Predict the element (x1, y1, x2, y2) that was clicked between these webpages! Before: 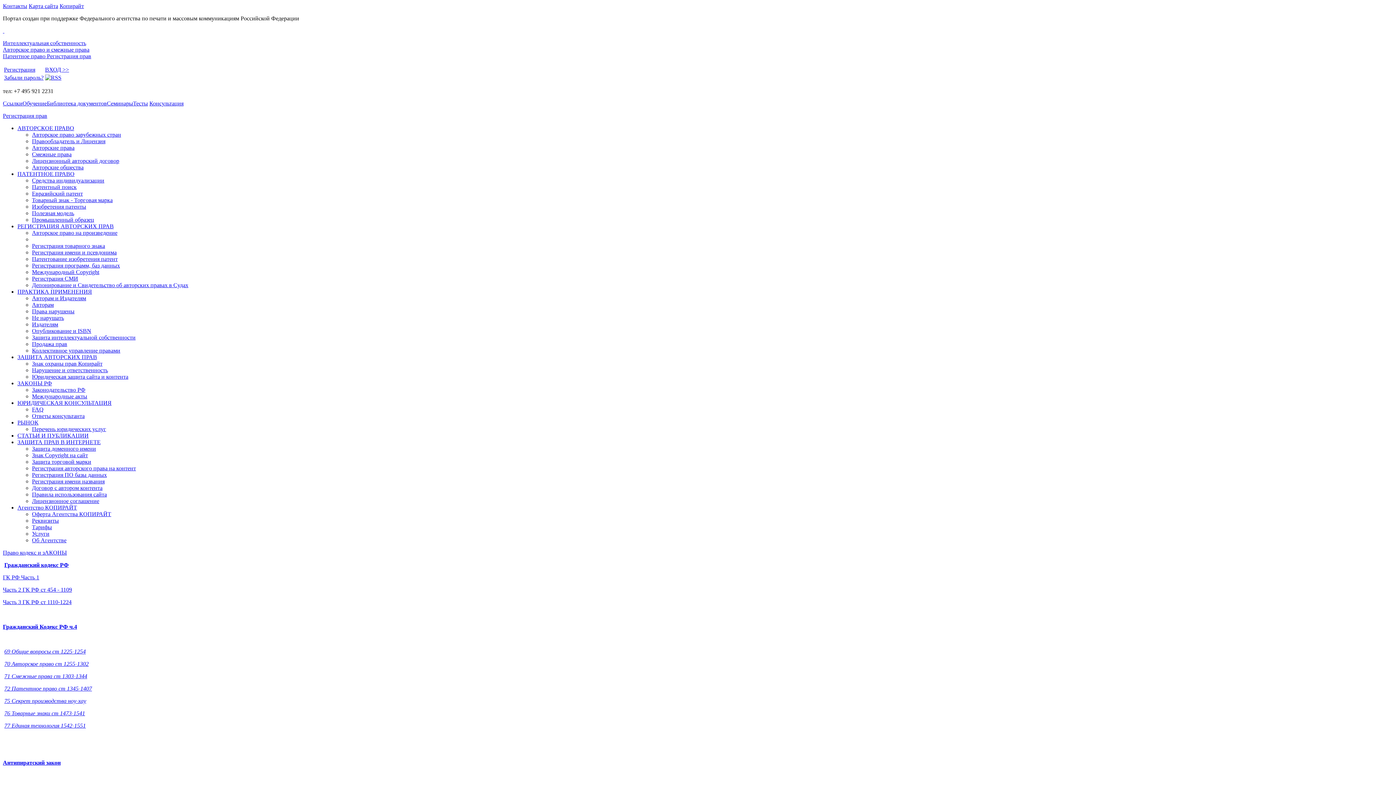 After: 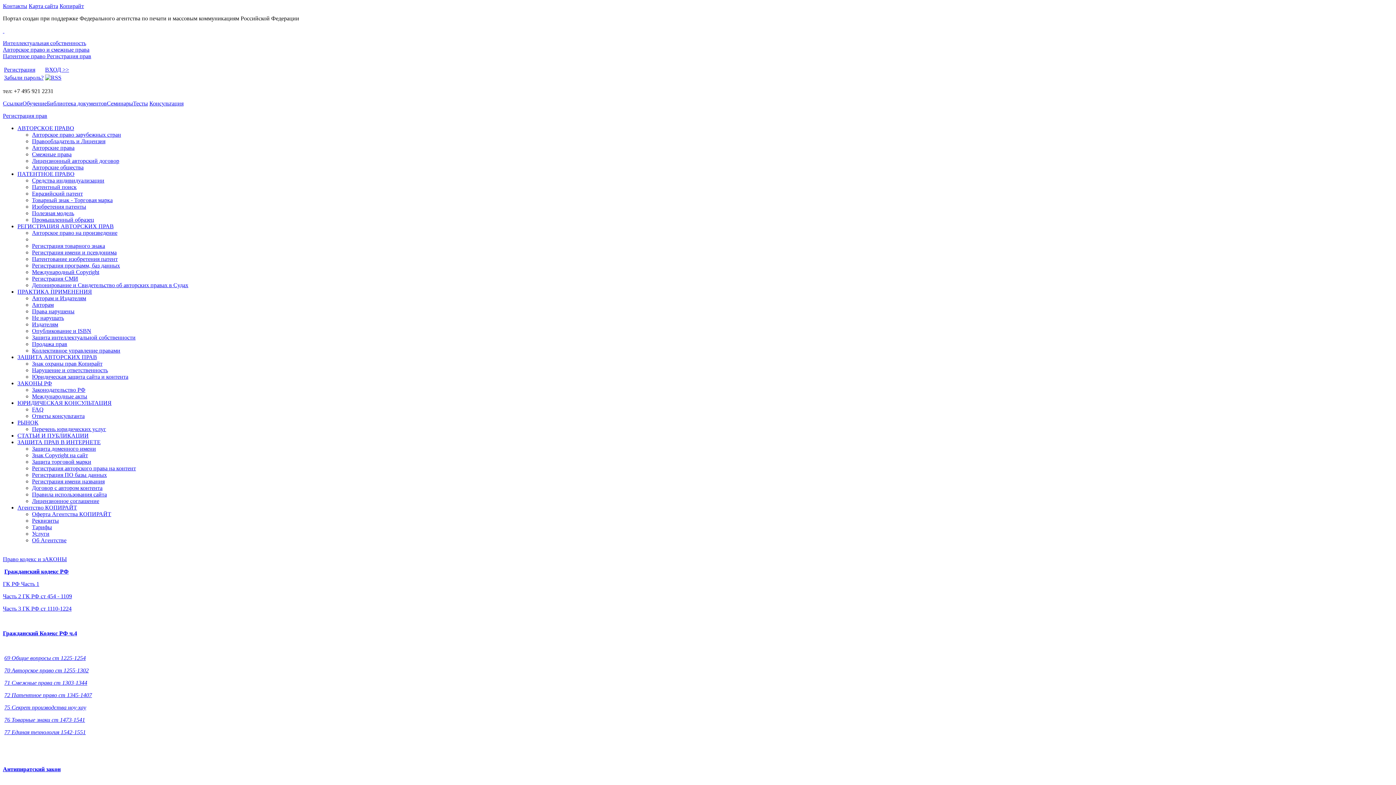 Action: bbox: (17, 288, 92, 294) label: ПРАКТИКА ПРИМЕНЕНИЯ